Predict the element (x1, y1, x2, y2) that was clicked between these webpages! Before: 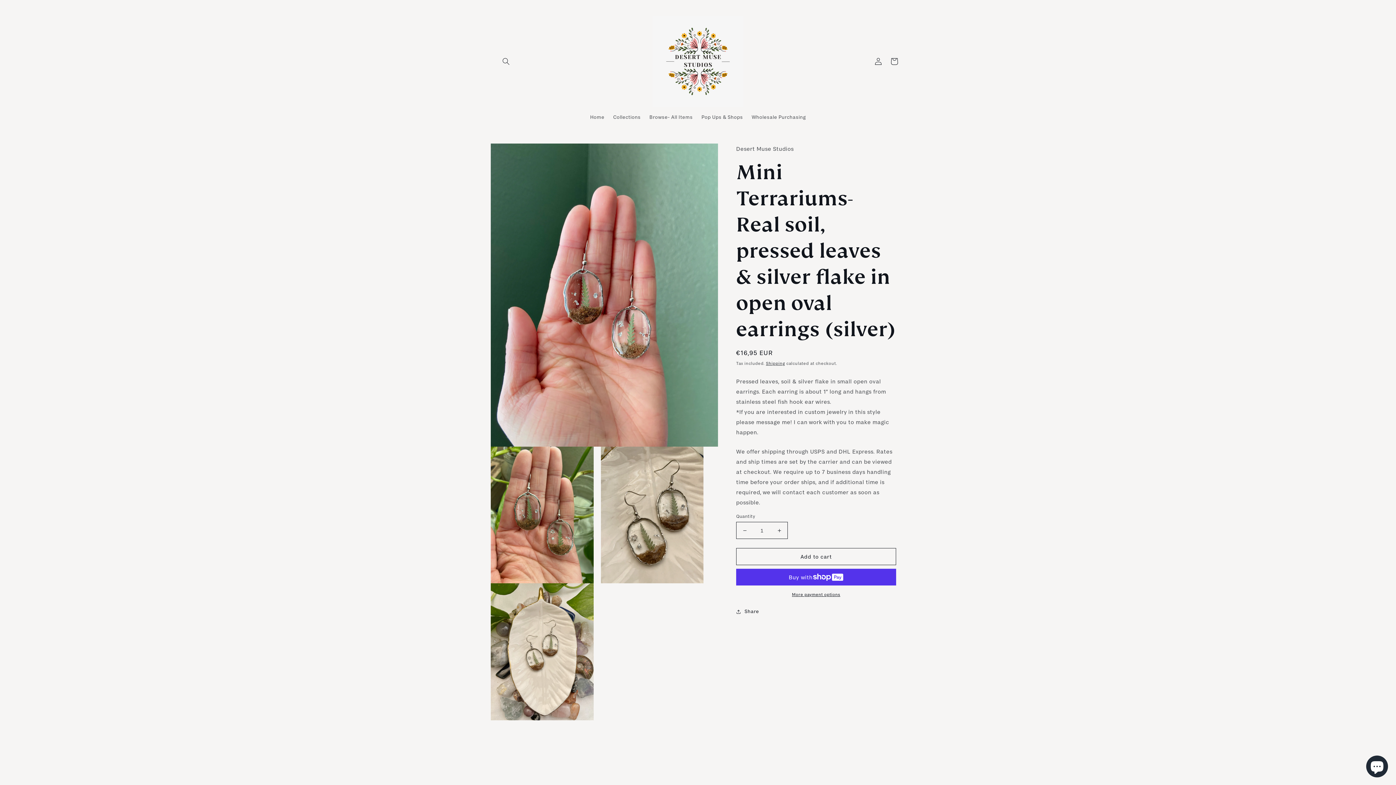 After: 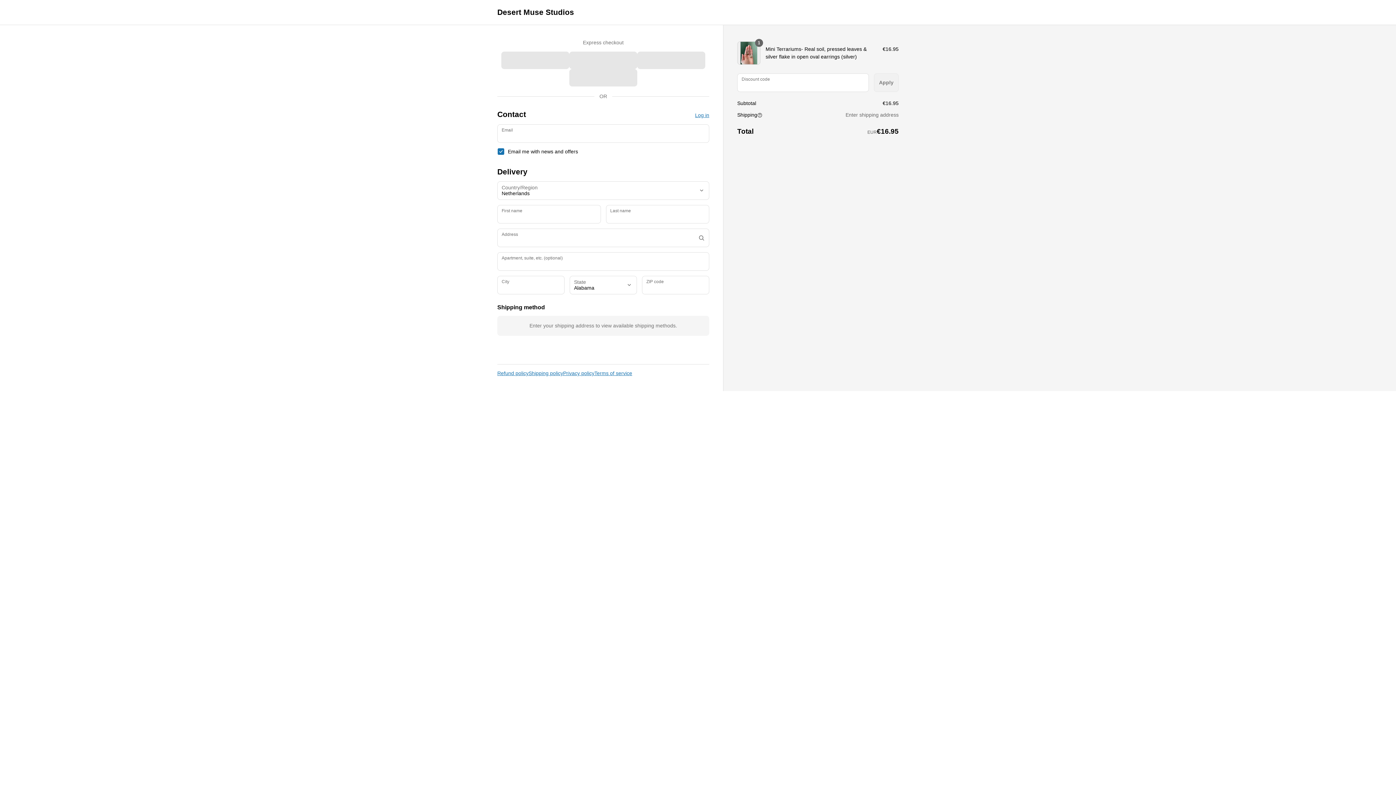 Action: label: More payment options bbox: (736, 591, 896, 598)